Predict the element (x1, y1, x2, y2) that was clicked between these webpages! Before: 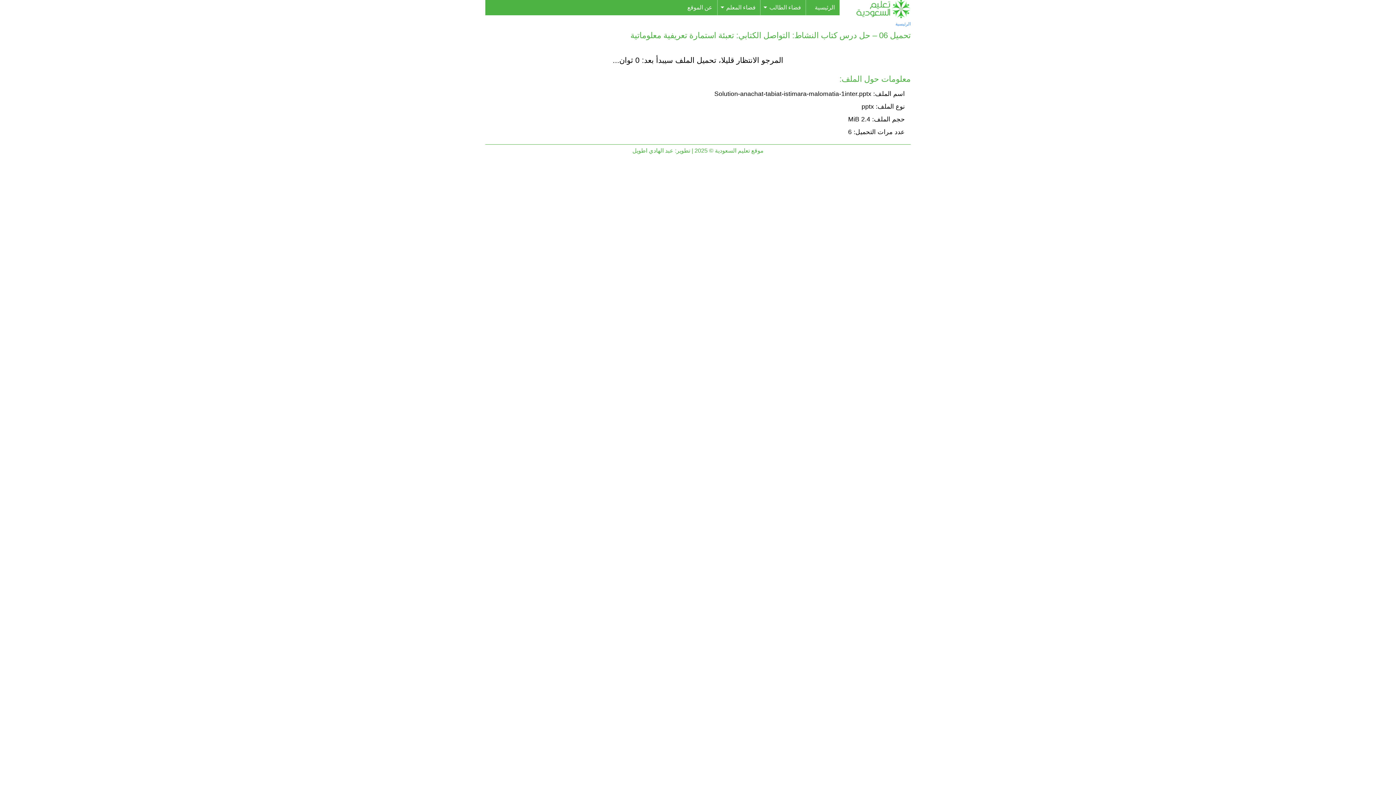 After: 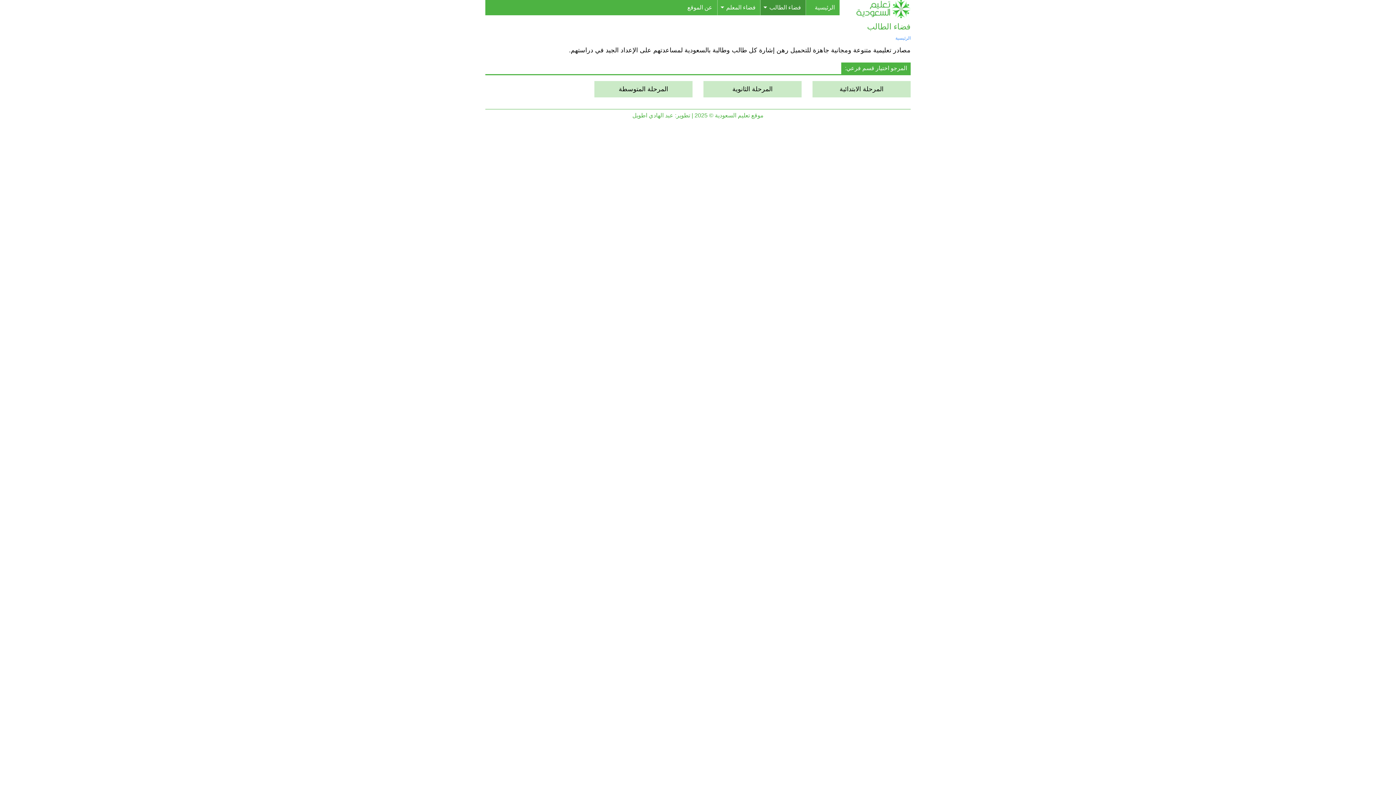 Action: label: فضاء الطالب bbox: (760, 0, 806, 15)